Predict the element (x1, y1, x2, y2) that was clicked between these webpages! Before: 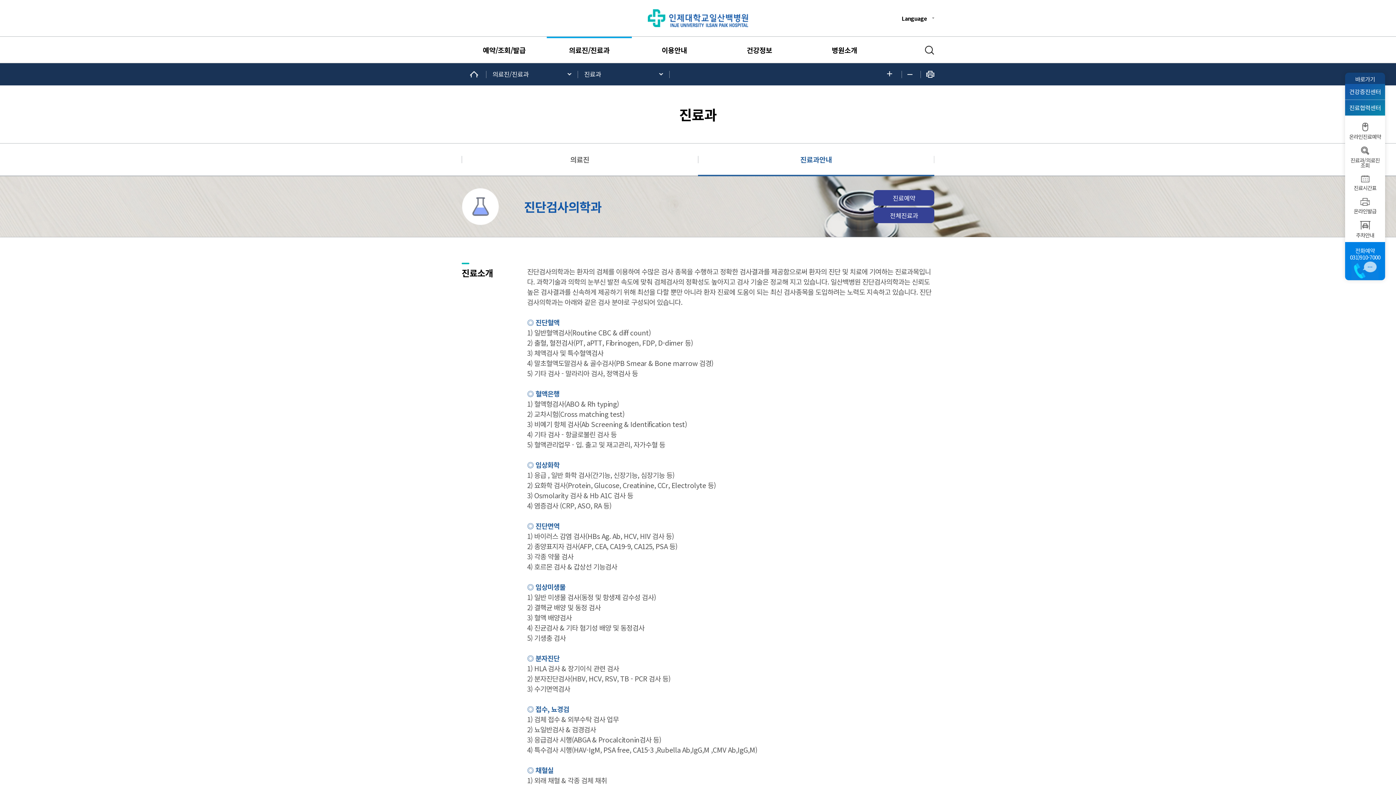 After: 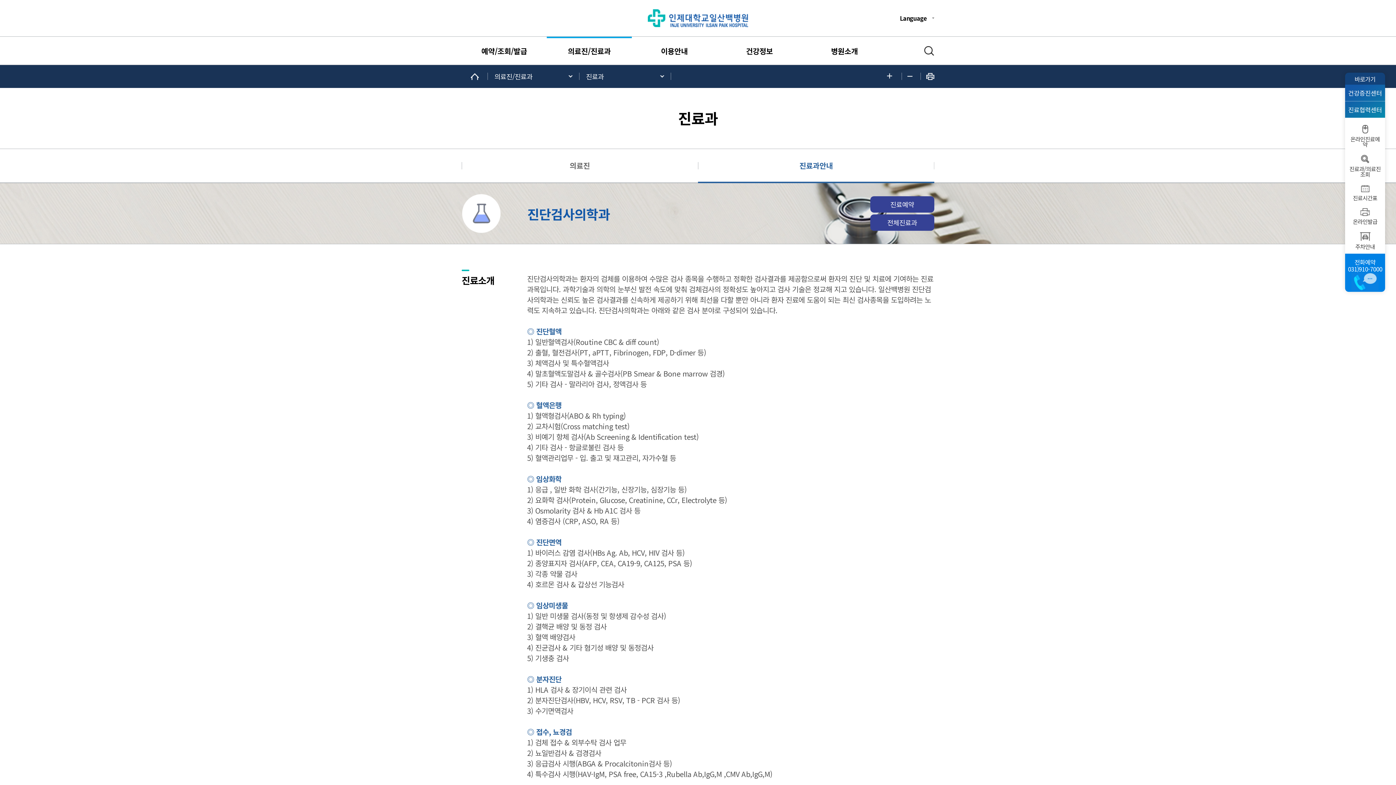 Action: label: 글자키우기 bbox: (887, 71, 896, 77)